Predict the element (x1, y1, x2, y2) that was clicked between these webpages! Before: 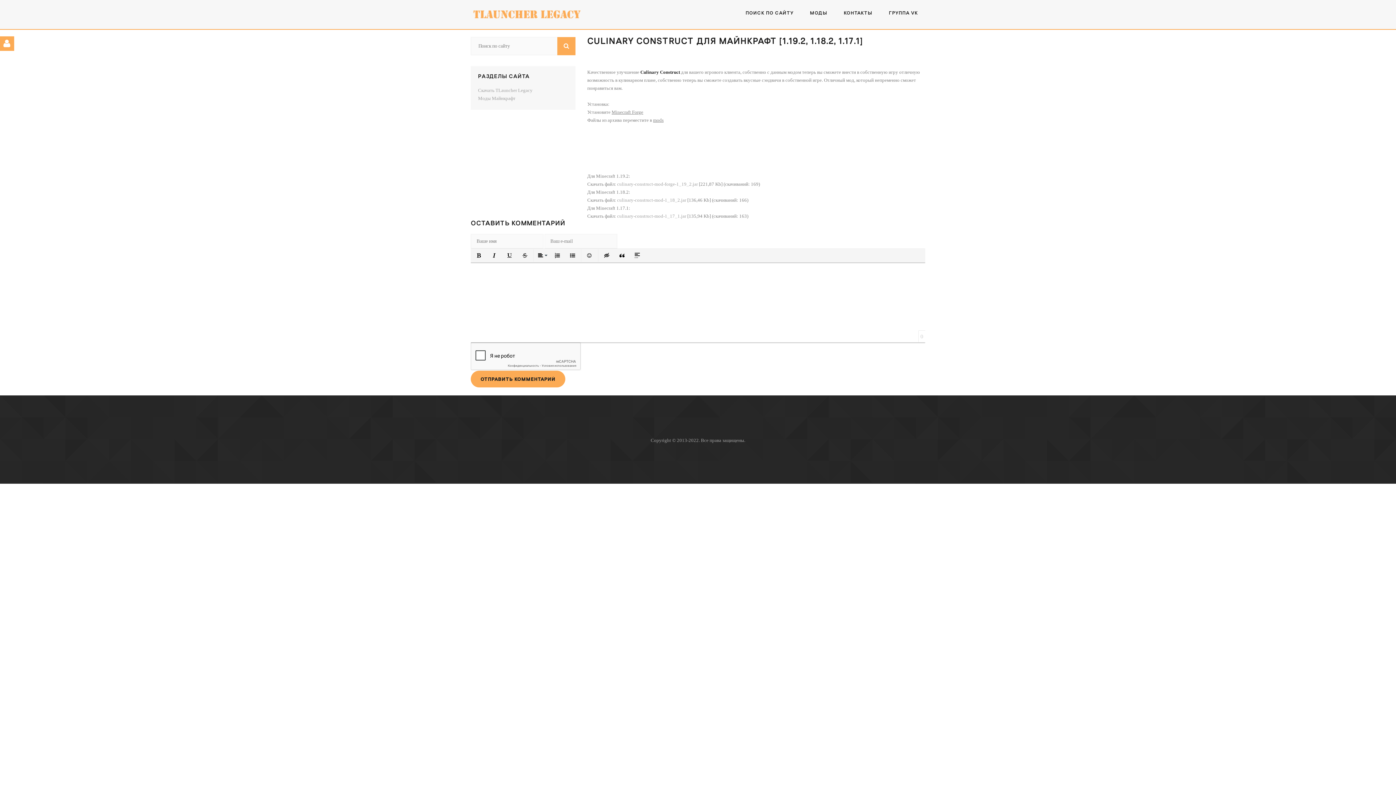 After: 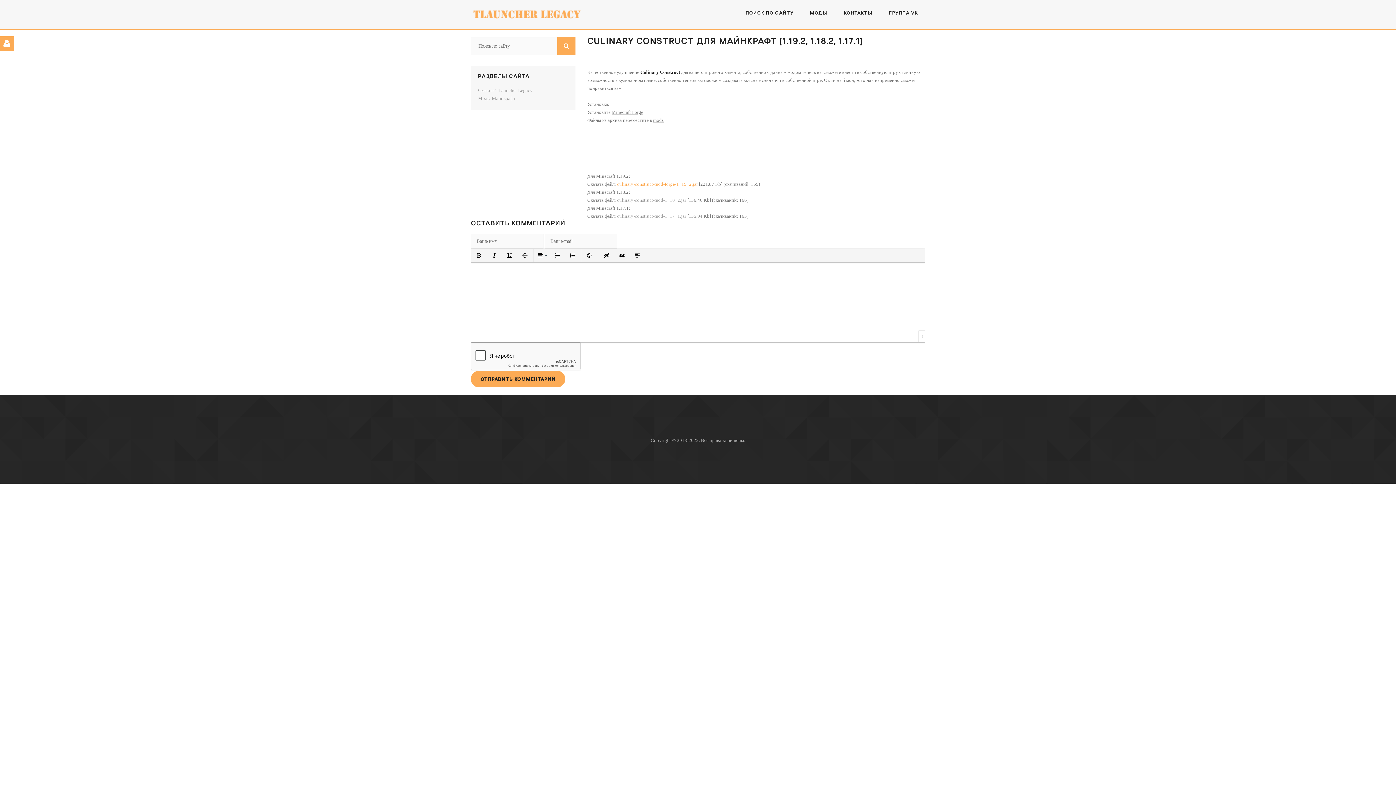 Action: label: culinary-construct-mod-forge-1_19_2.jar bbox: (617, 181, 698, 186)